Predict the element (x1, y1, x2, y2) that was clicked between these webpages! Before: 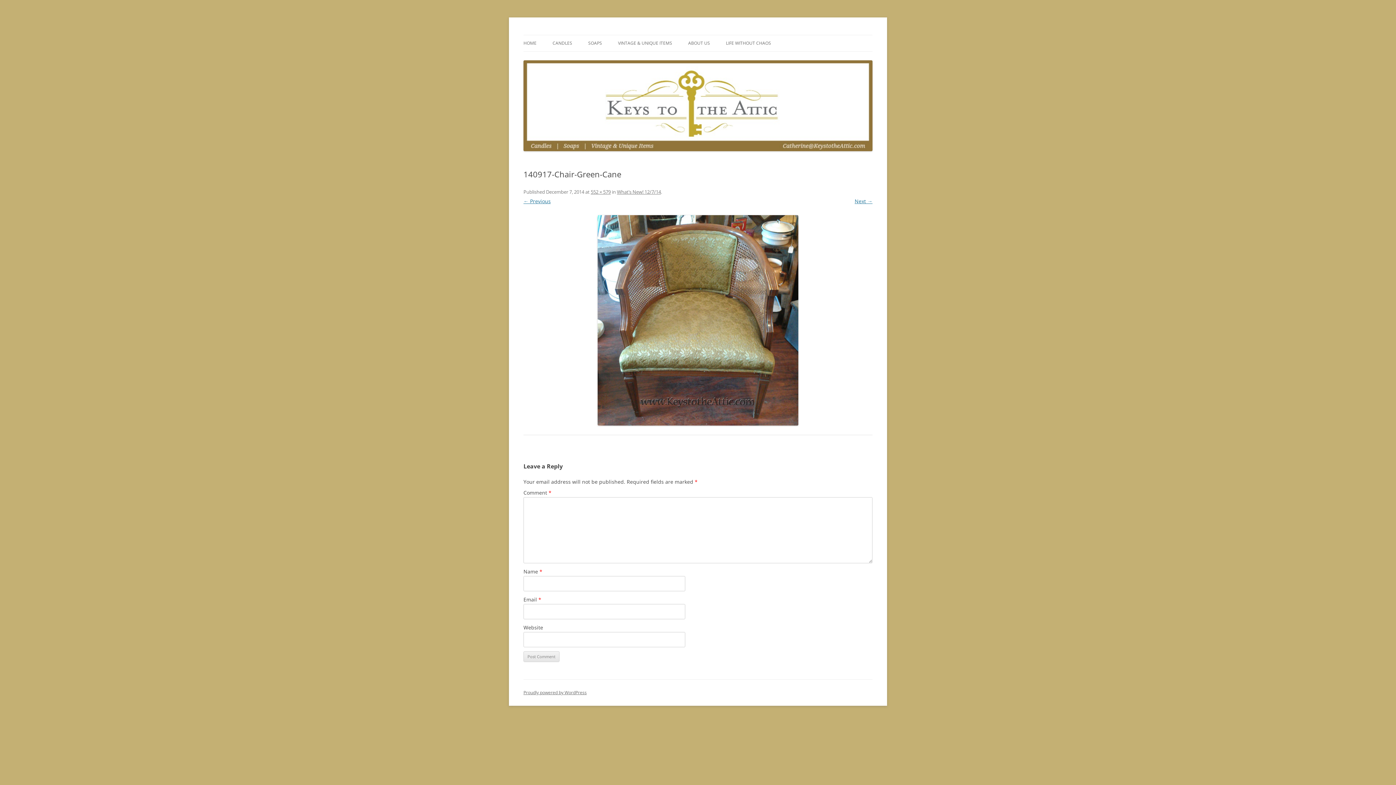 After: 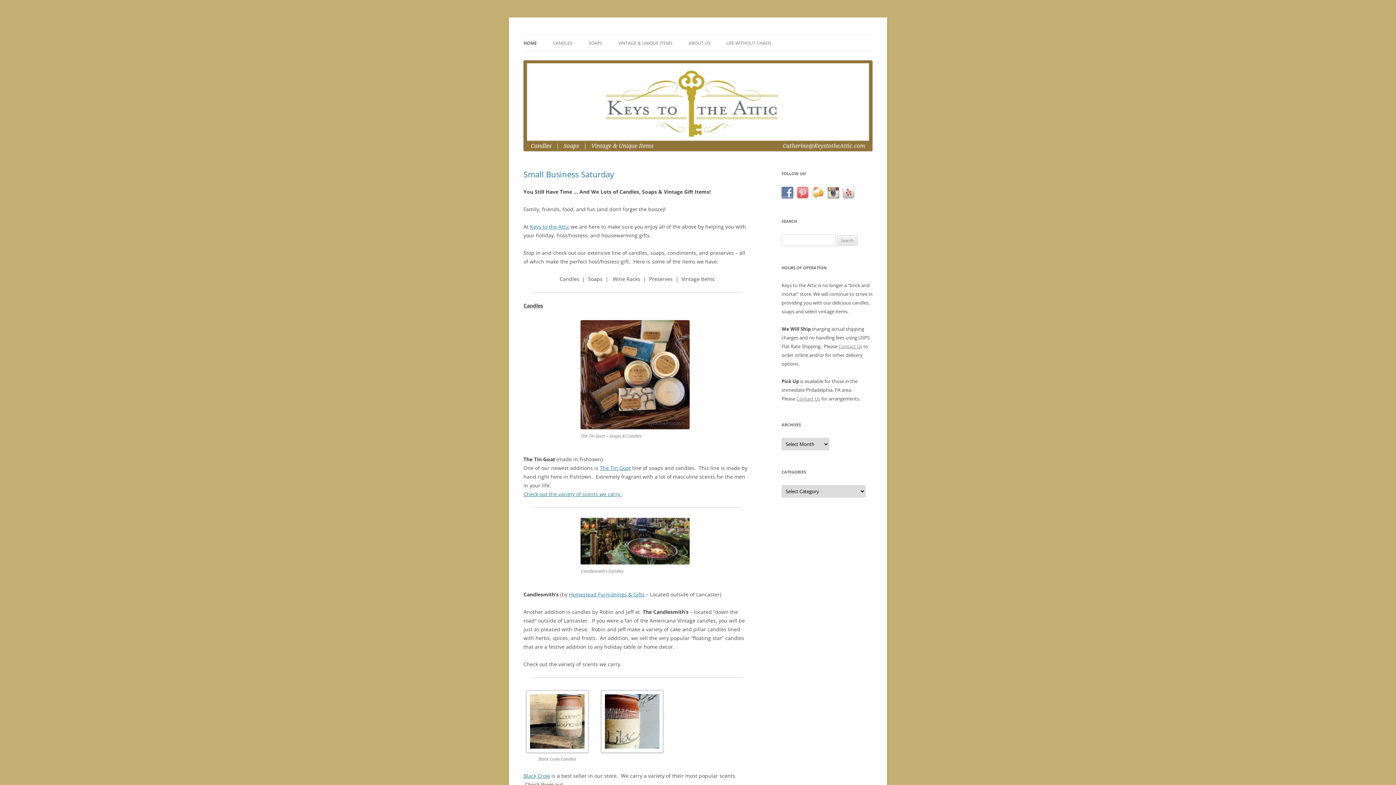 Action: bbox: (523, 35, 536, 51) label: HOME